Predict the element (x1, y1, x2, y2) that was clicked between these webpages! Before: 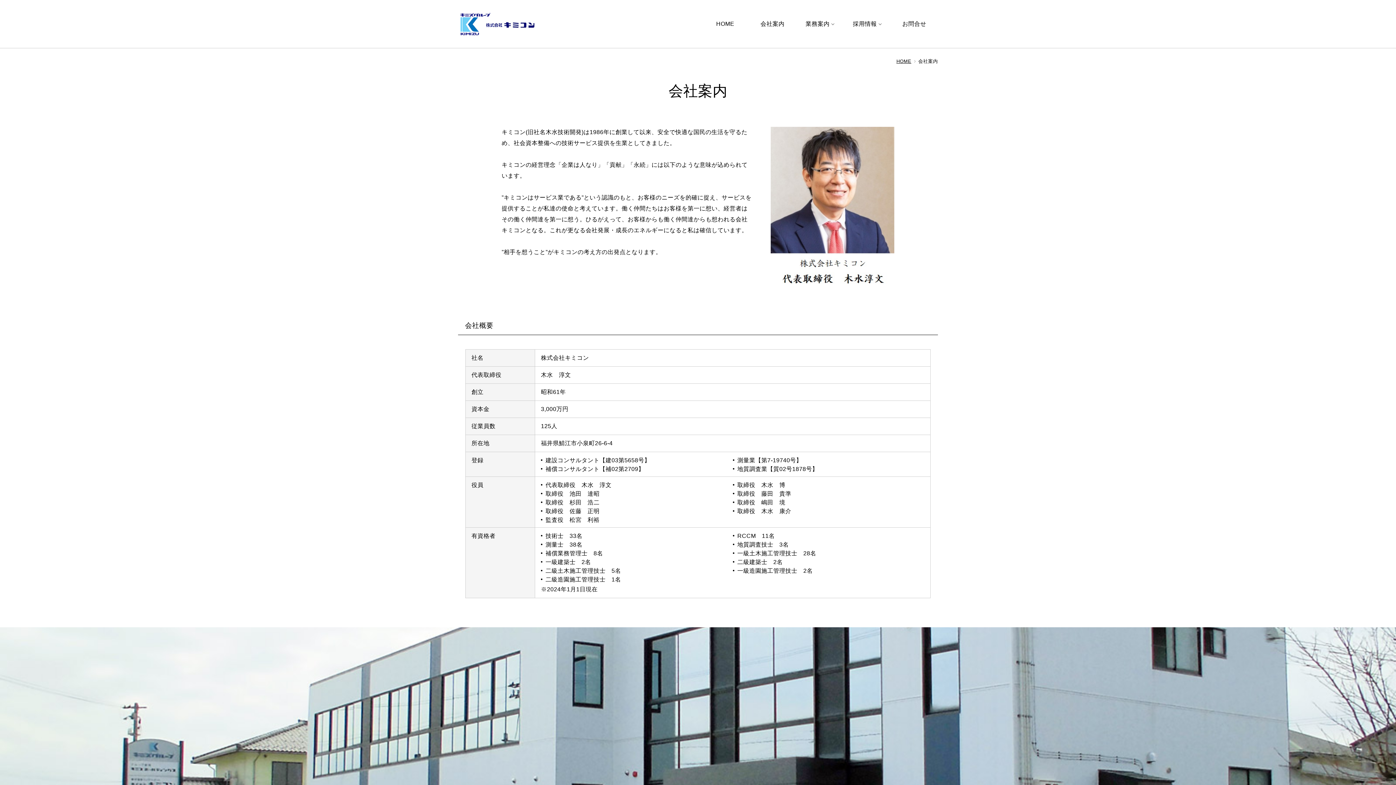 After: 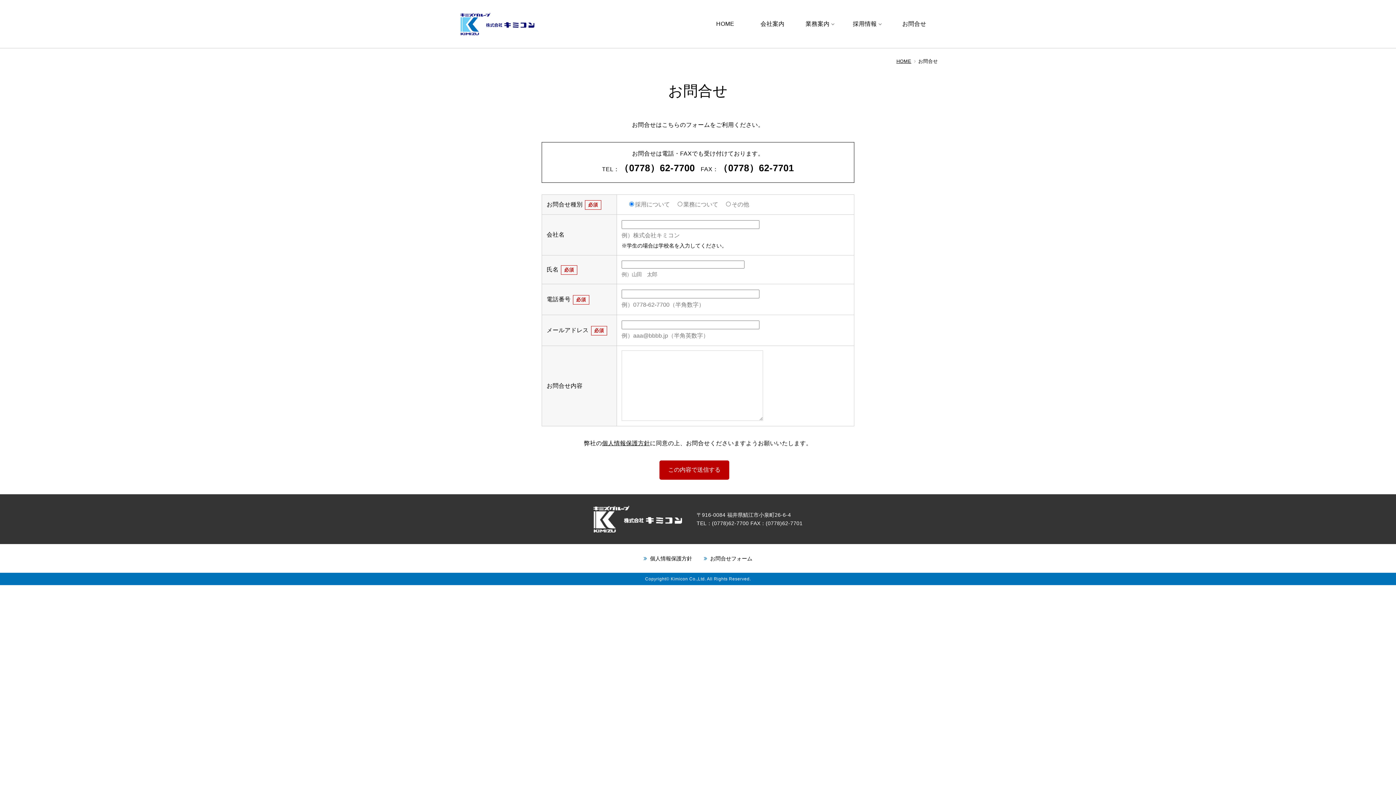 Action: bbox: (890, 14, 938, 33) label: お問合せ